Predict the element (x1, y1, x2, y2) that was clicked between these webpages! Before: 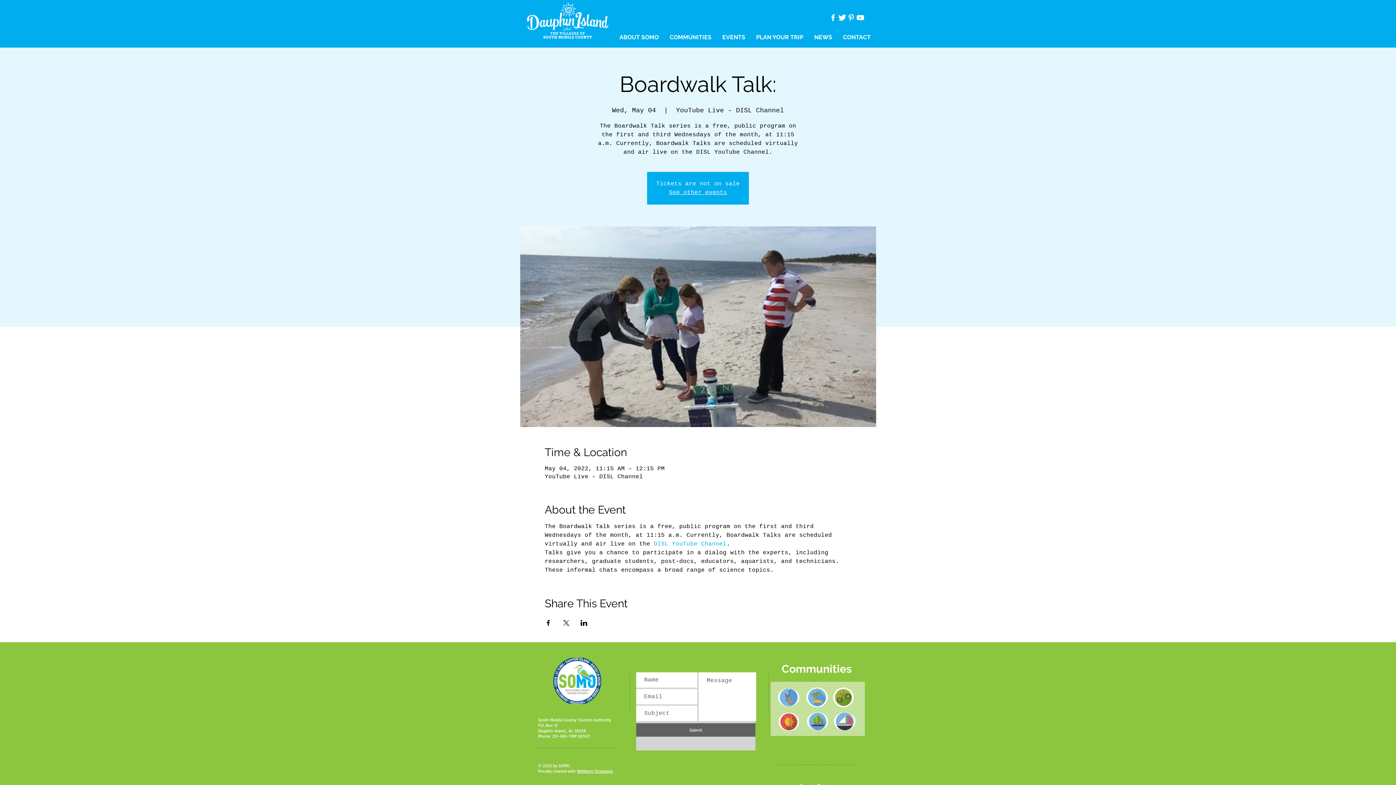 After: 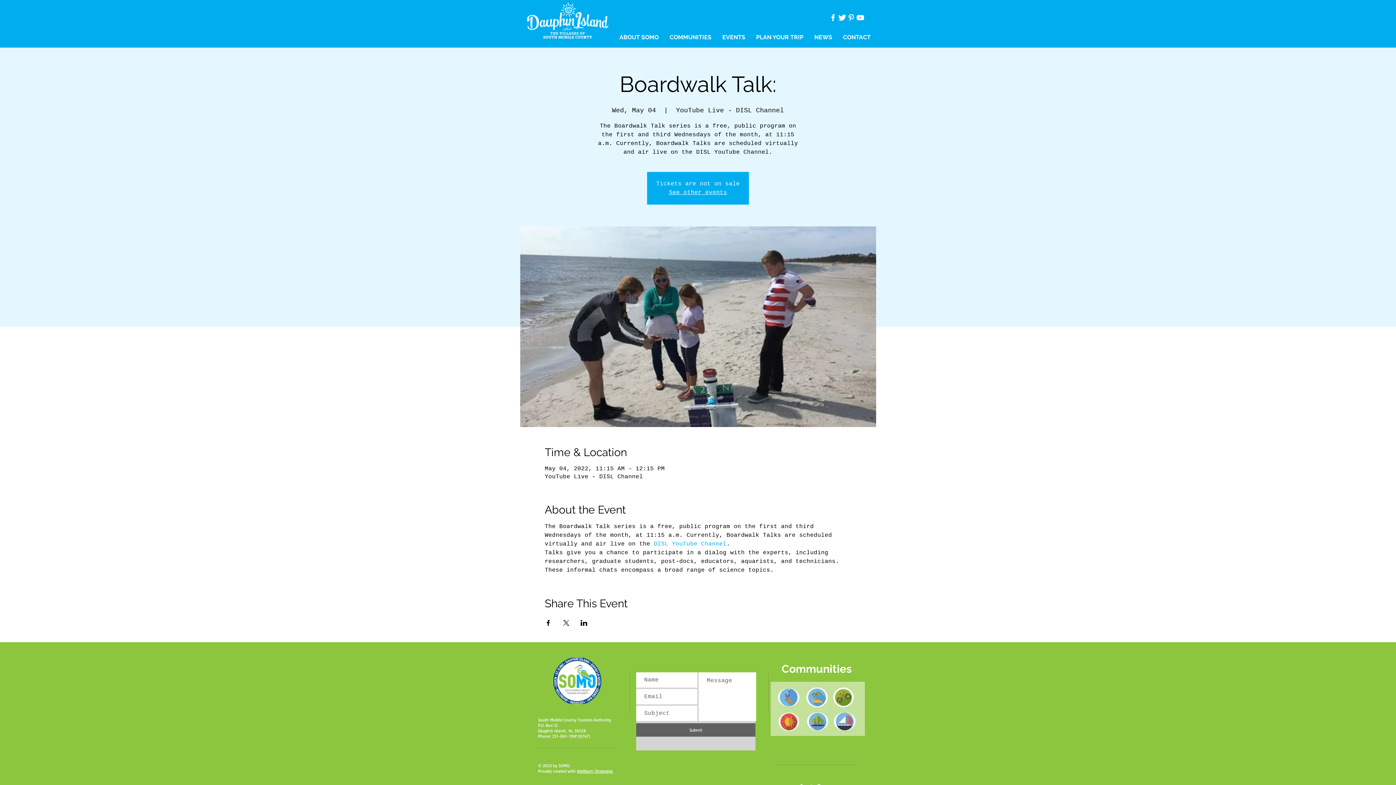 Action: bbox: (717, 32, 750, 42) label: EVENTS